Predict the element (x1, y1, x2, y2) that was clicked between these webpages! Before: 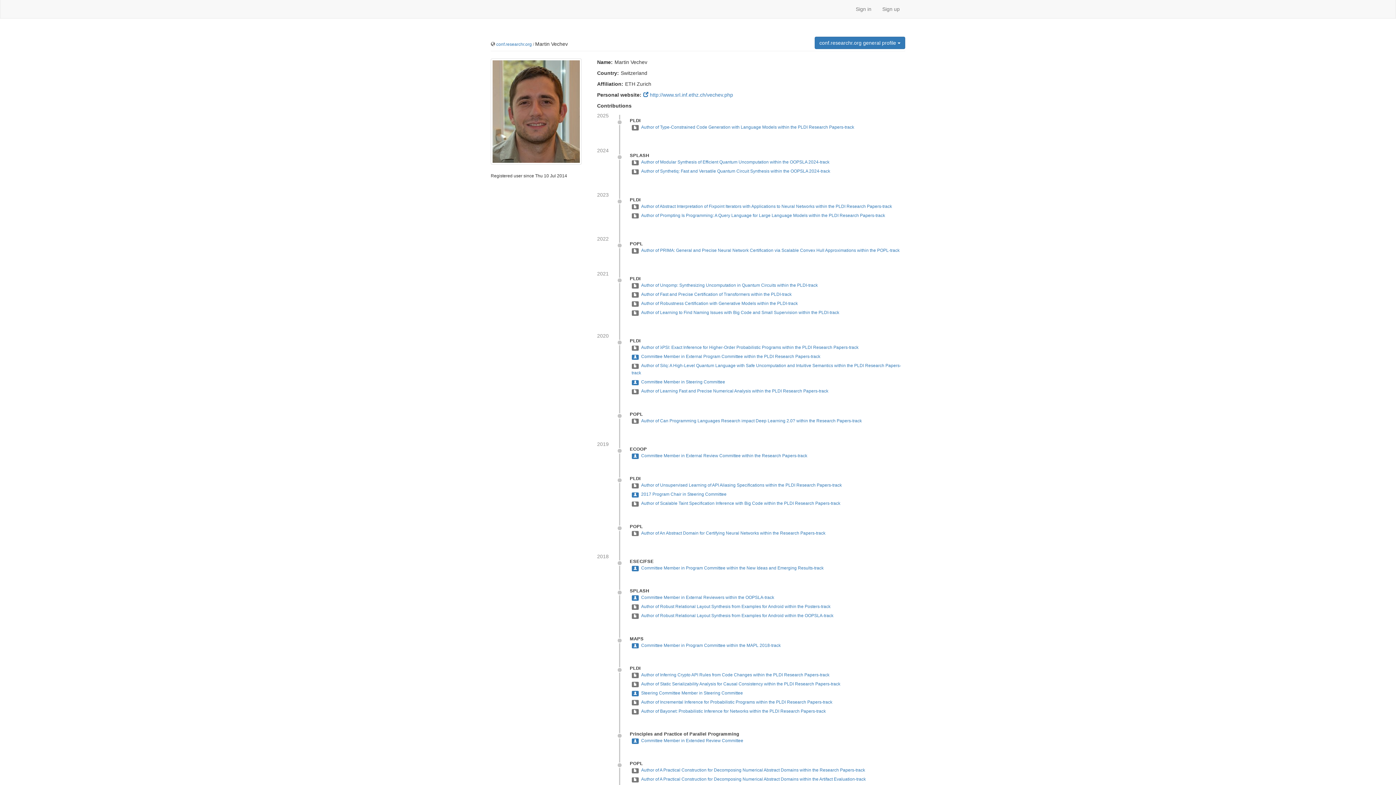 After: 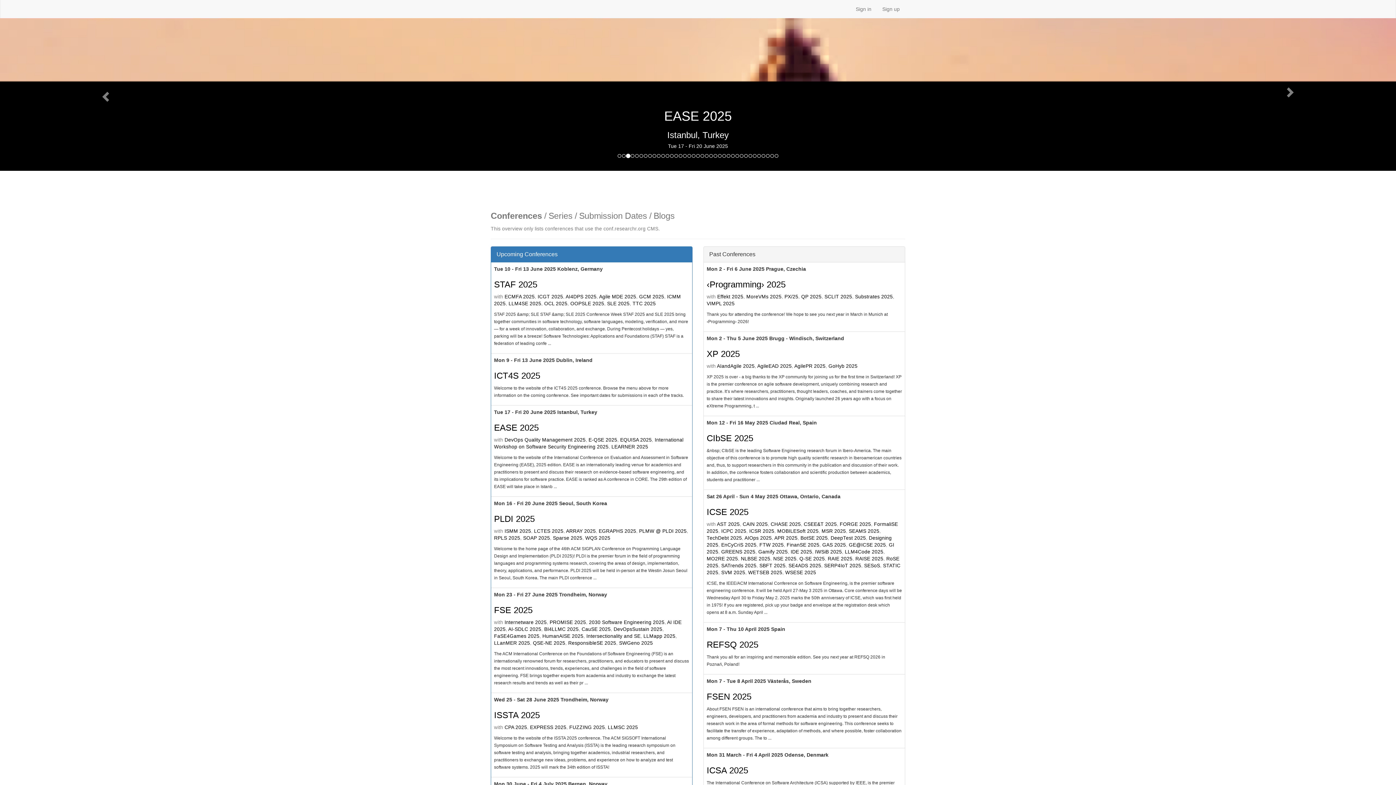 Action: bbox: (496, 41, 532, 46) label: conf.researchr.org